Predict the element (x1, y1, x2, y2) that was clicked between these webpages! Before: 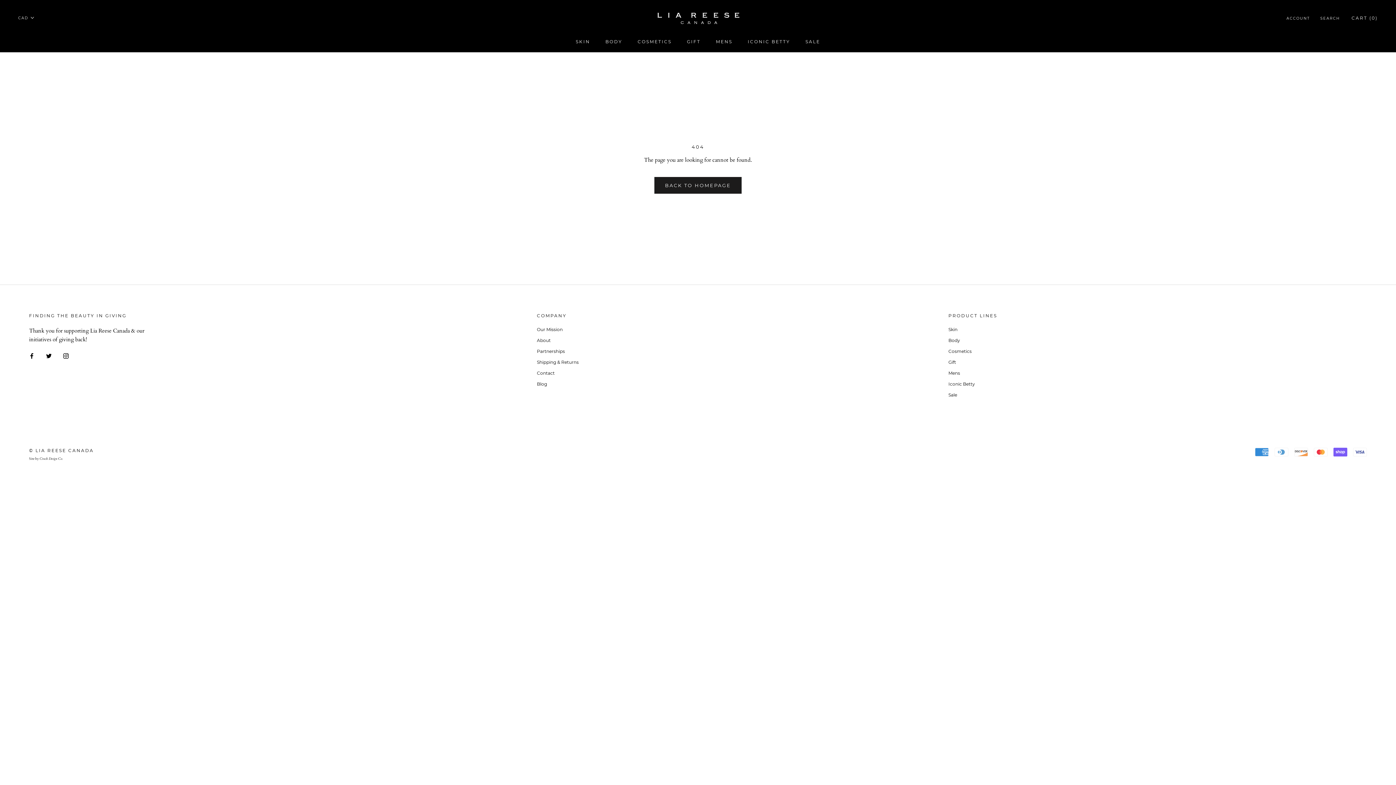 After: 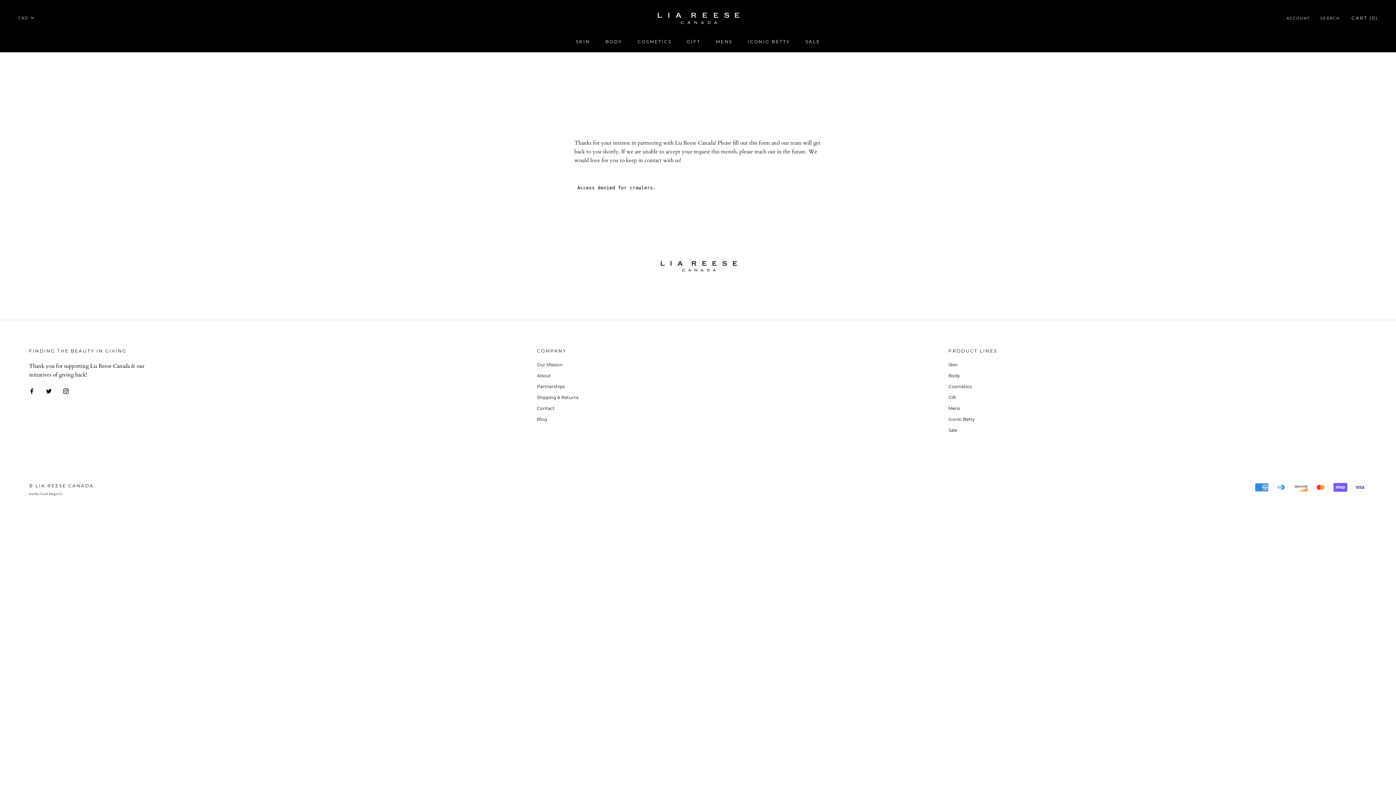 Action: label: Partnerships bbox: (537, 348, 578, 354)